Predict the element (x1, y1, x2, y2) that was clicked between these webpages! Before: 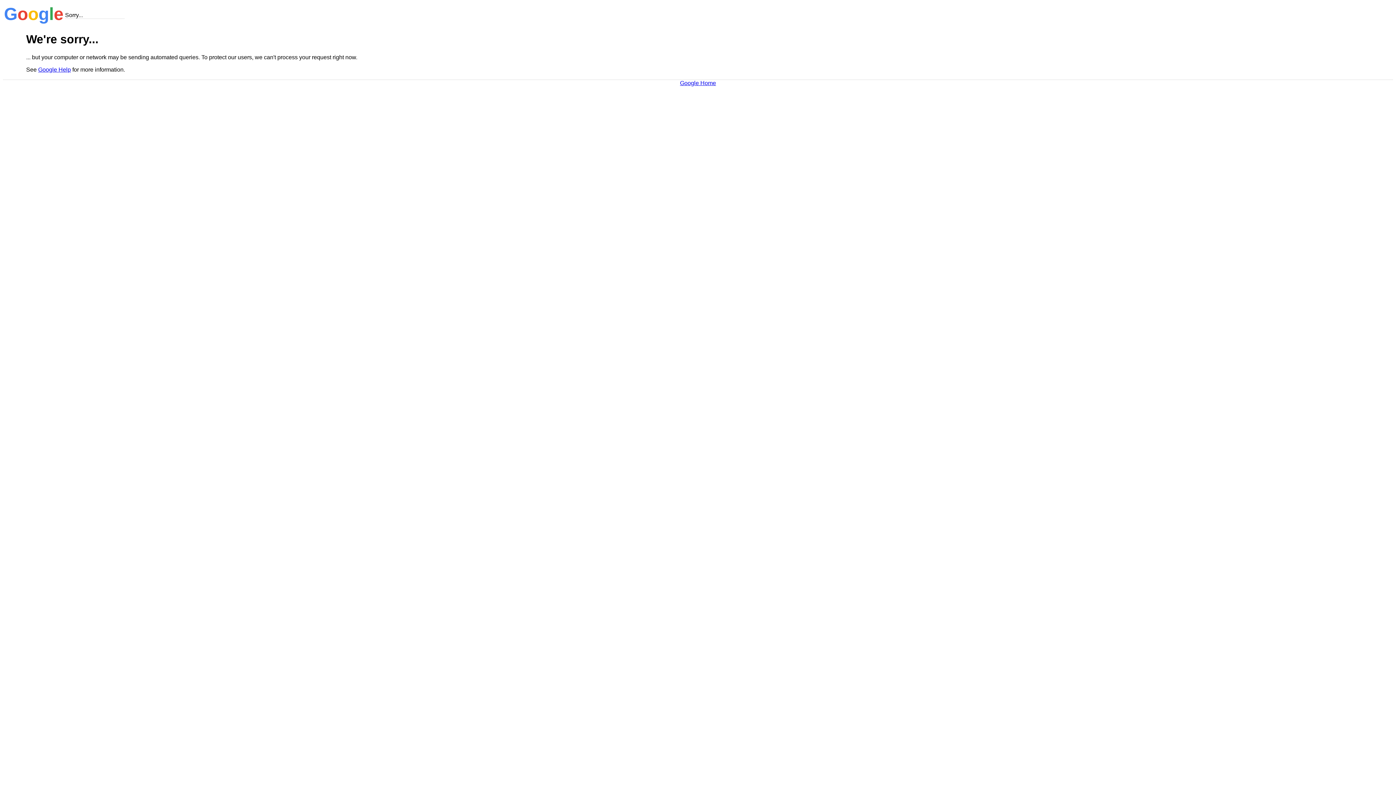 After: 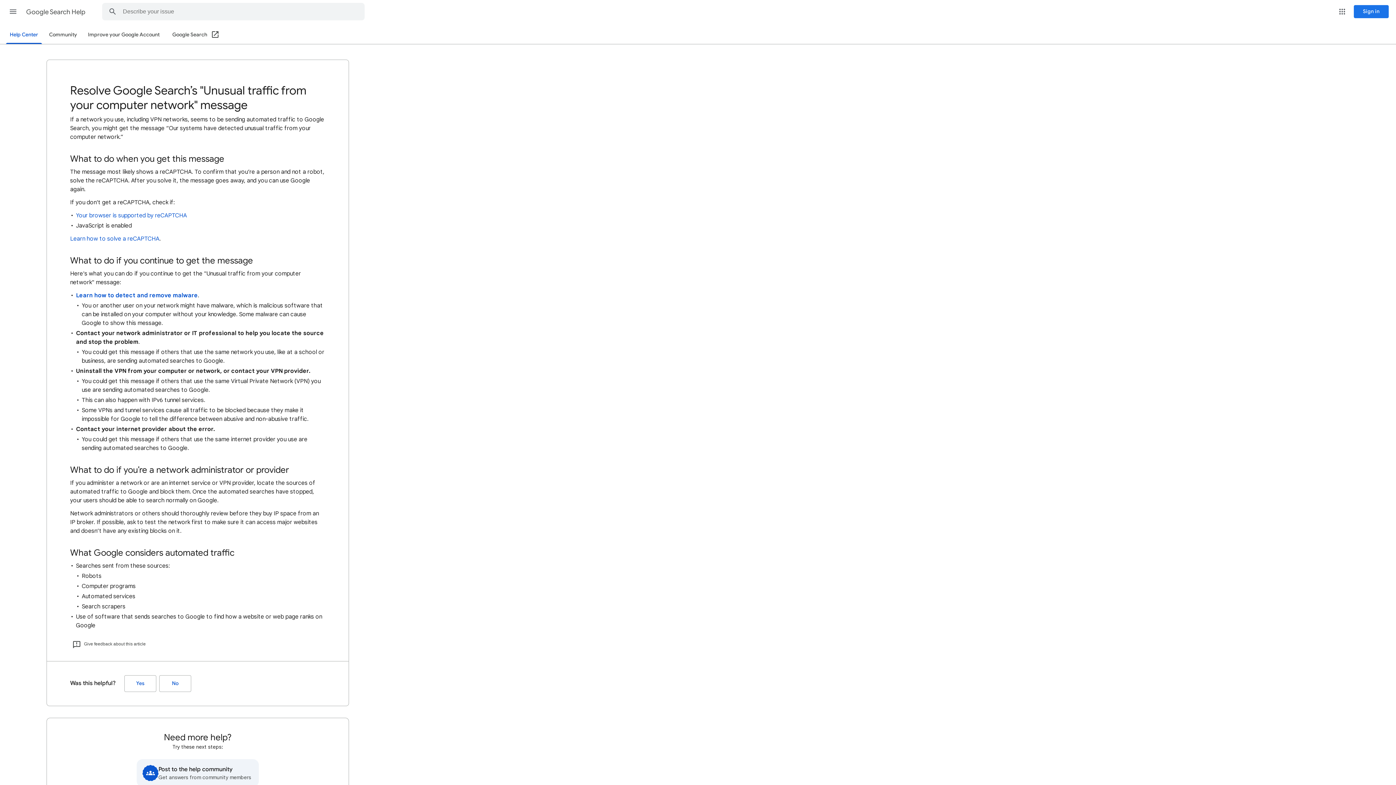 Action: bbox: (38, 66, 70, 72) label: Google Help